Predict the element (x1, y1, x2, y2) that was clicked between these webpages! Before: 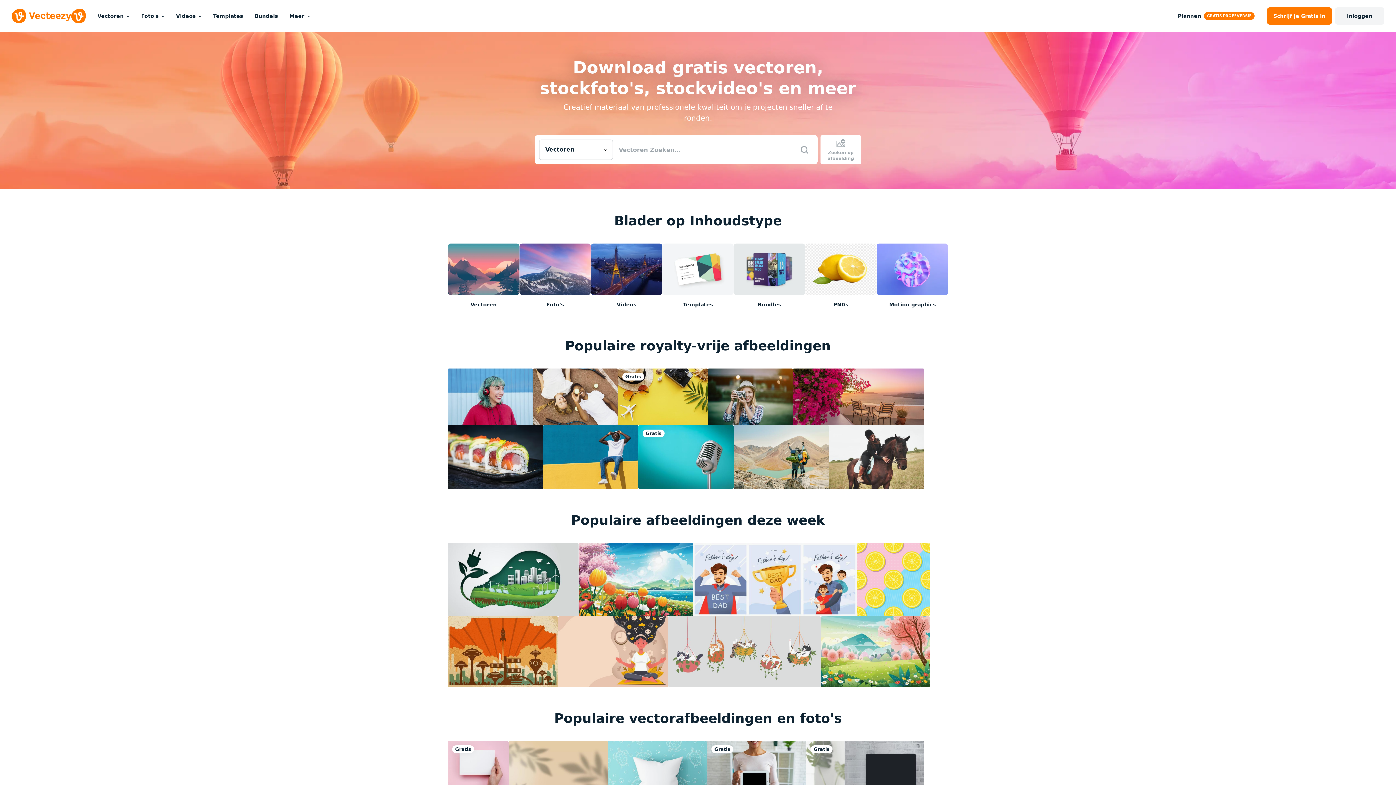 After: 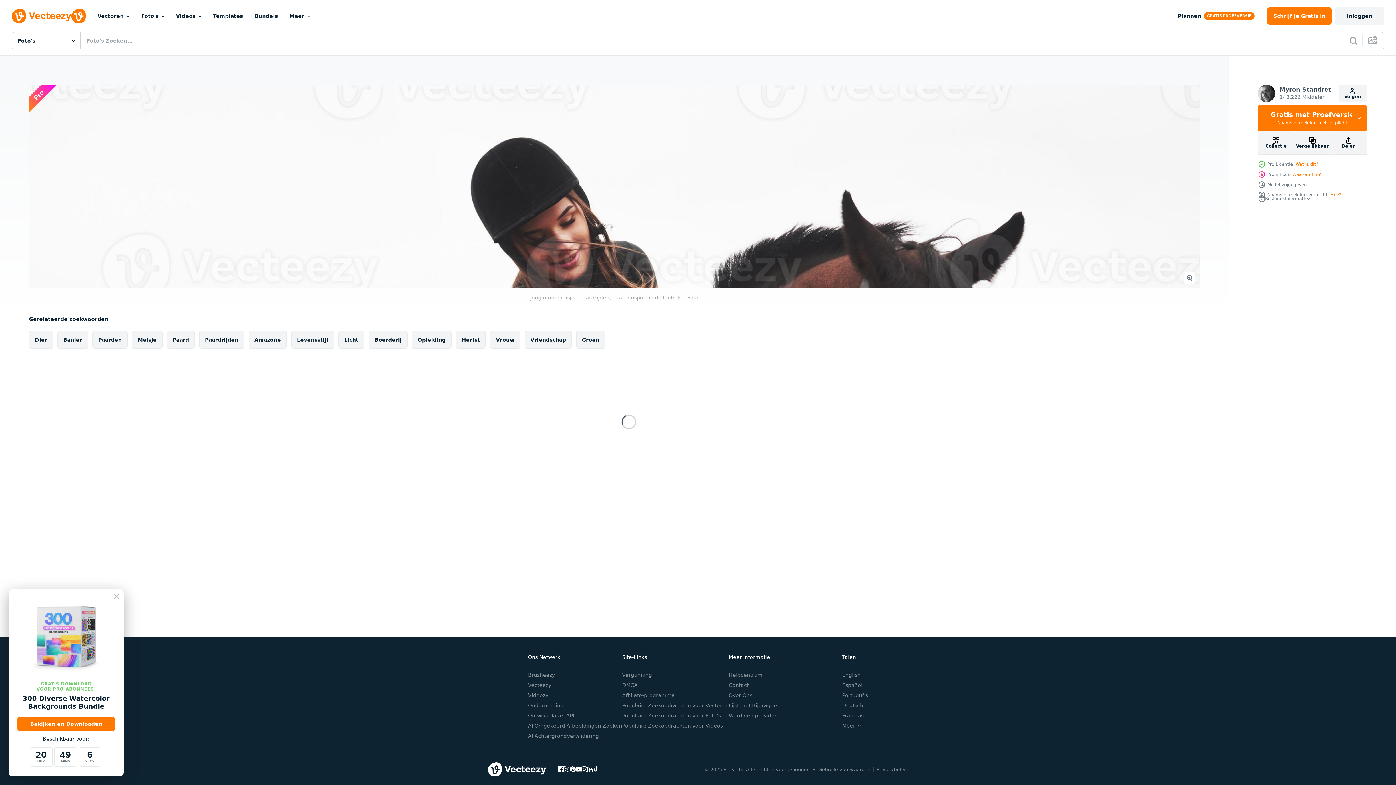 Action: bbox: (829, 425, 924, 488)